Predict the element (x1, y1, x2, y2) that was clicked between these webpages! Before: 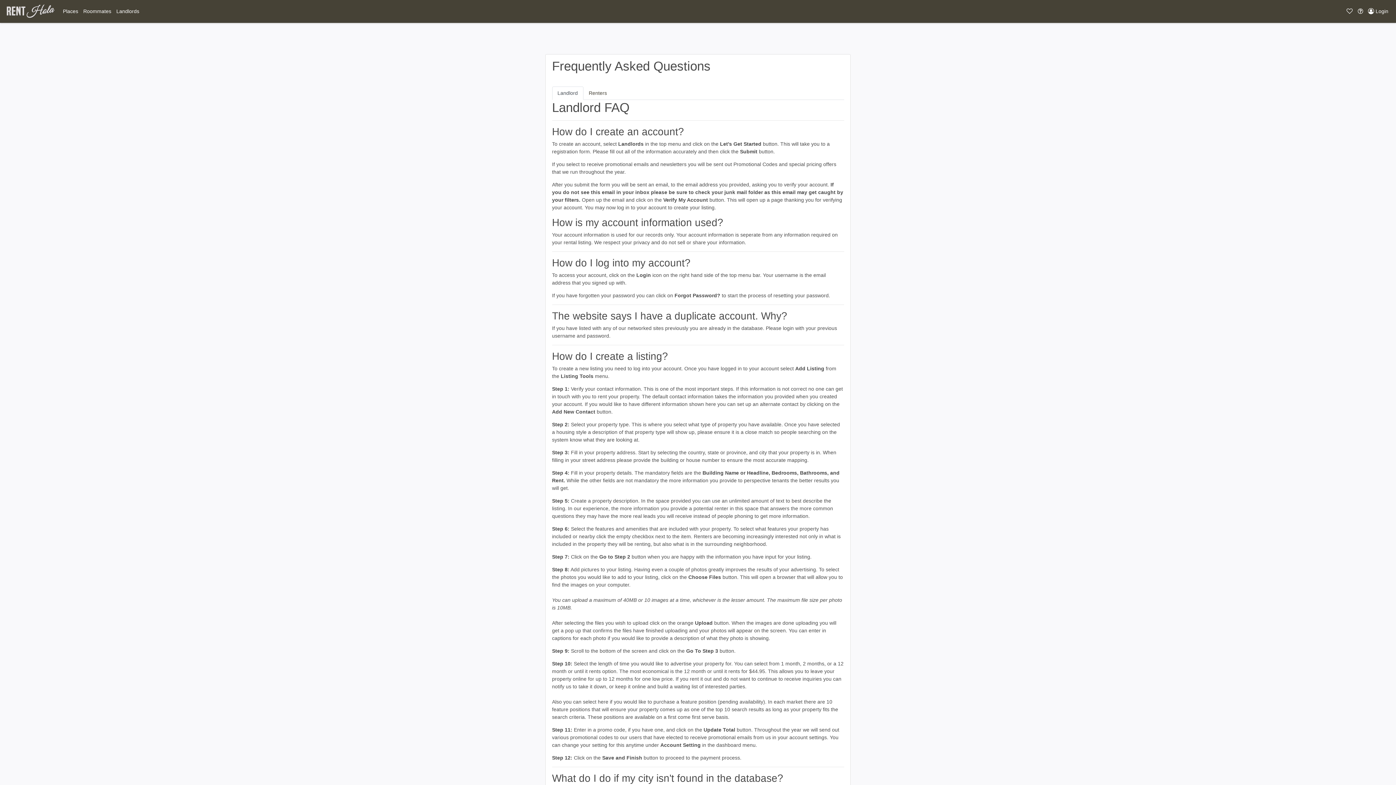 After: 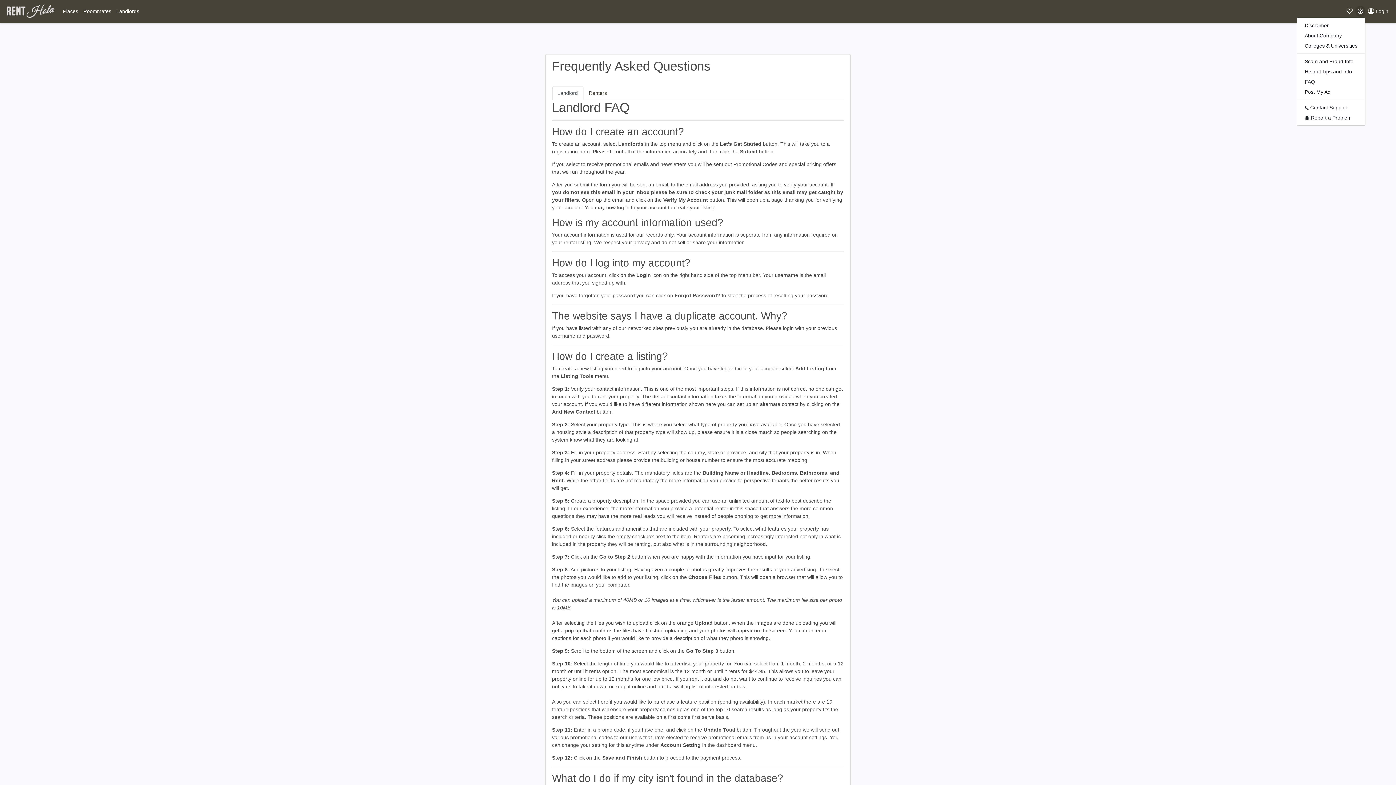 Action: bbox: (1355, 5, 1365, 16)